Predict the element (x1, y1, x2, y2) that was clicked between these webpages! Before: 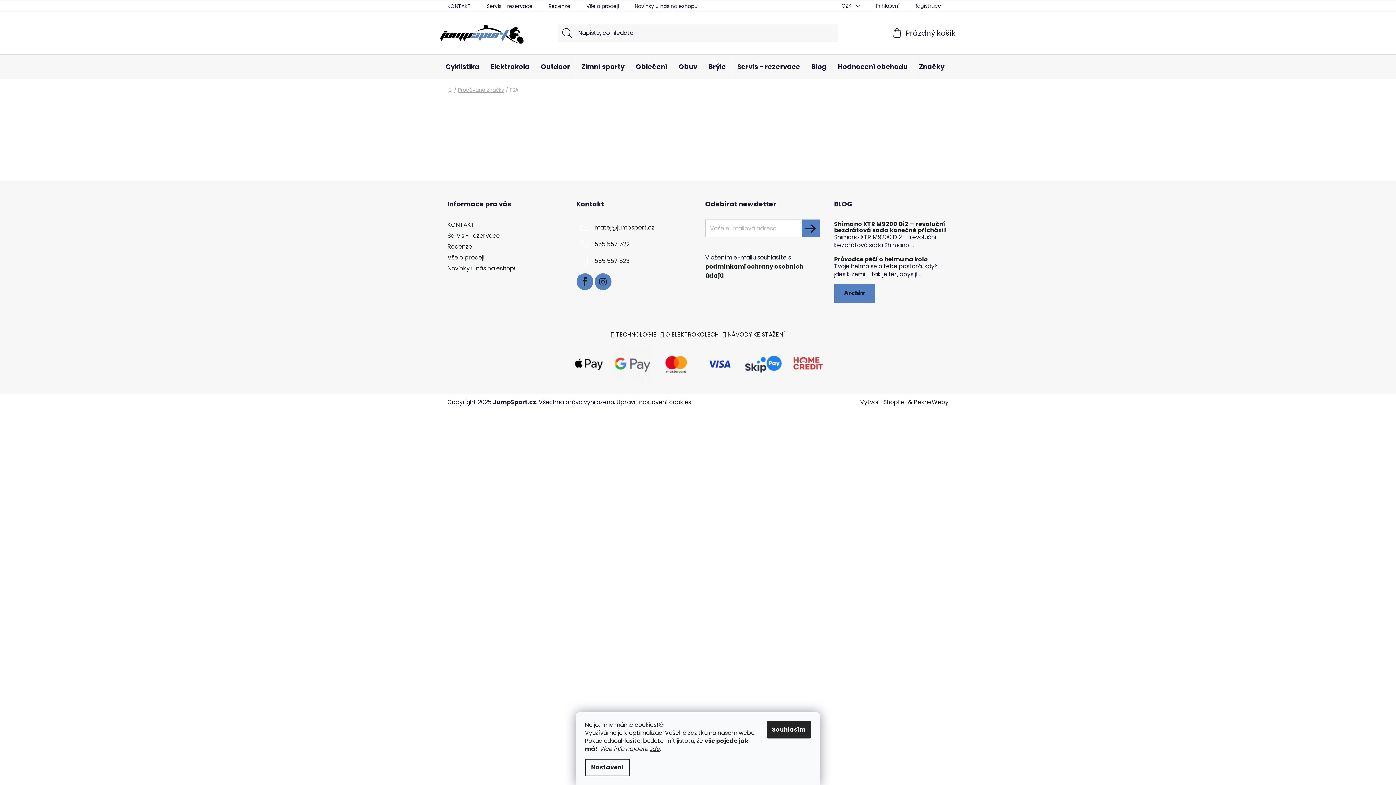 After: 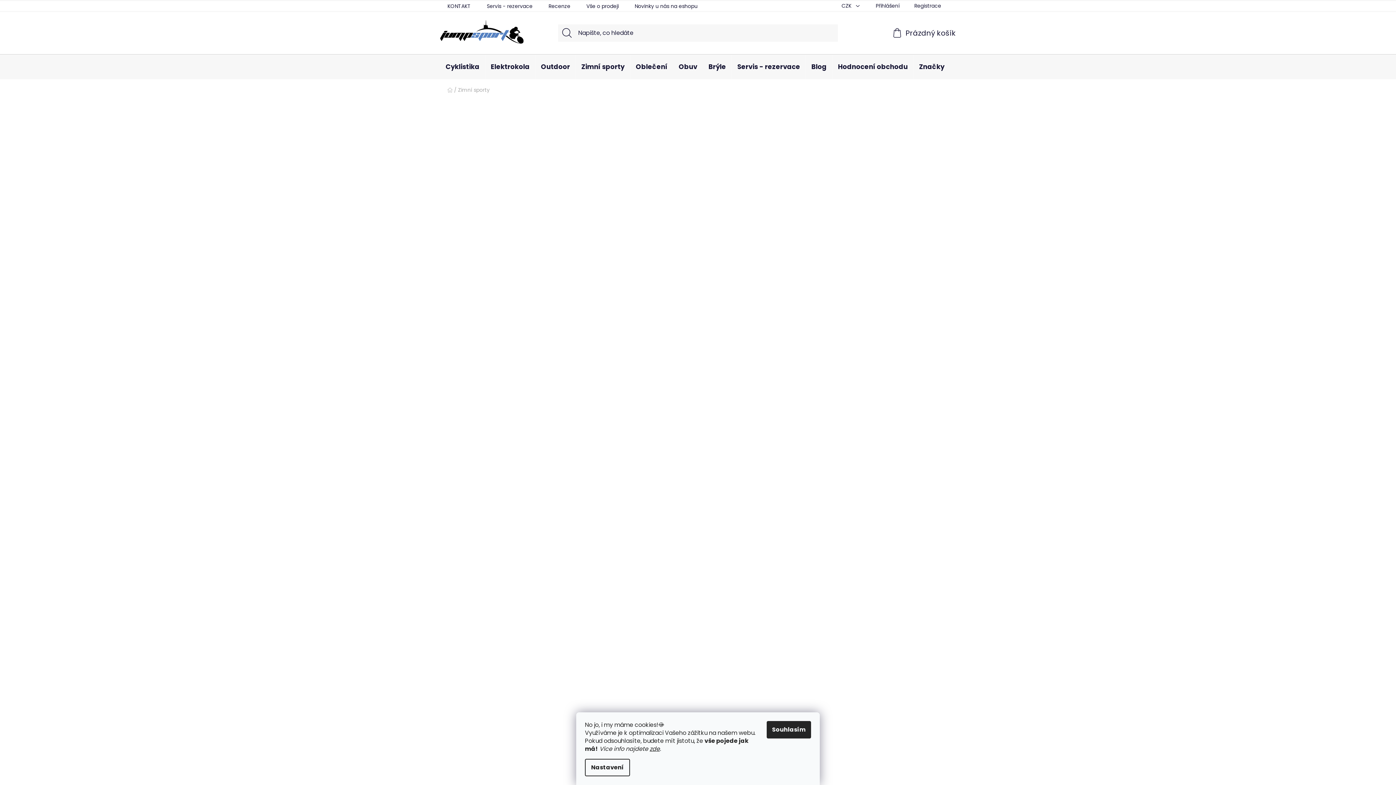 Action: label: Zimní sporty bbox: (576, 54, 630, 79)